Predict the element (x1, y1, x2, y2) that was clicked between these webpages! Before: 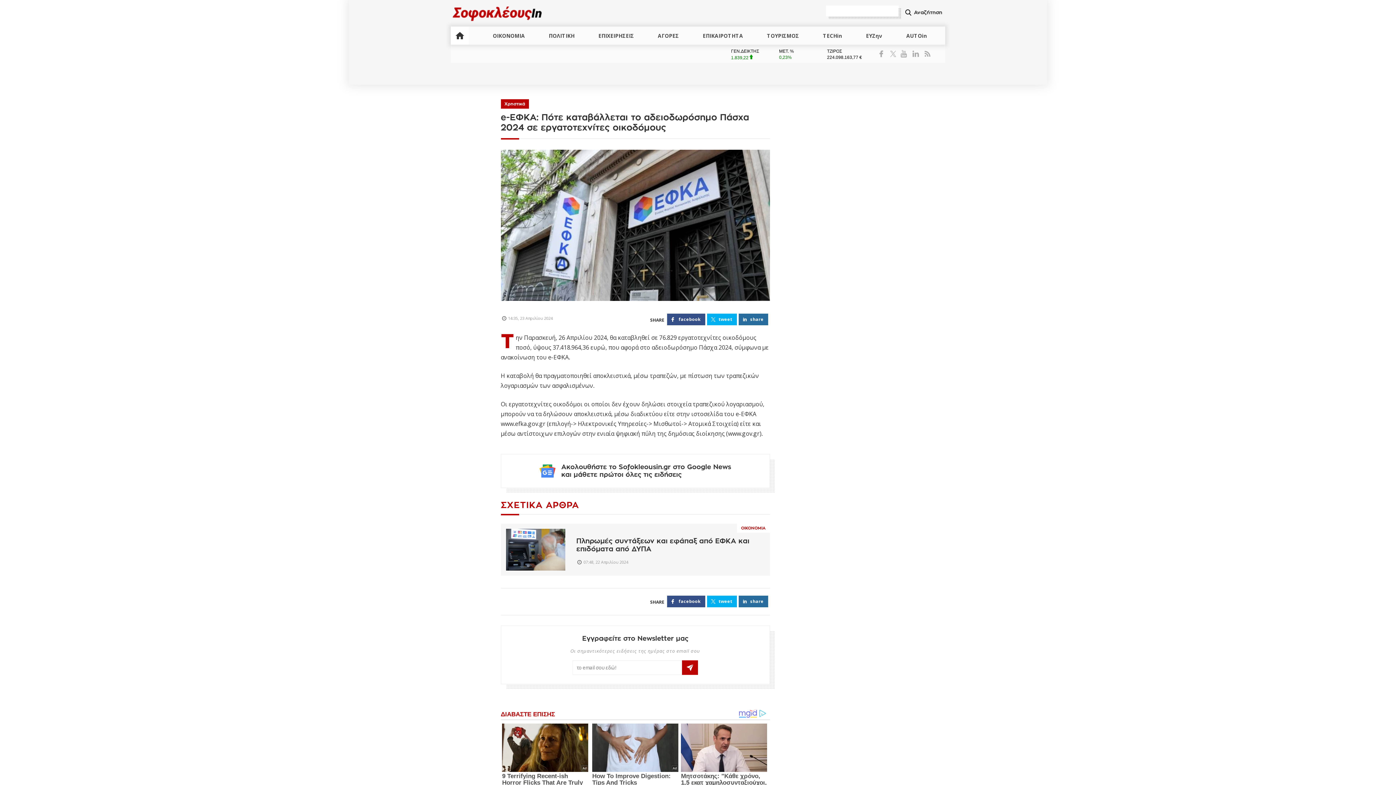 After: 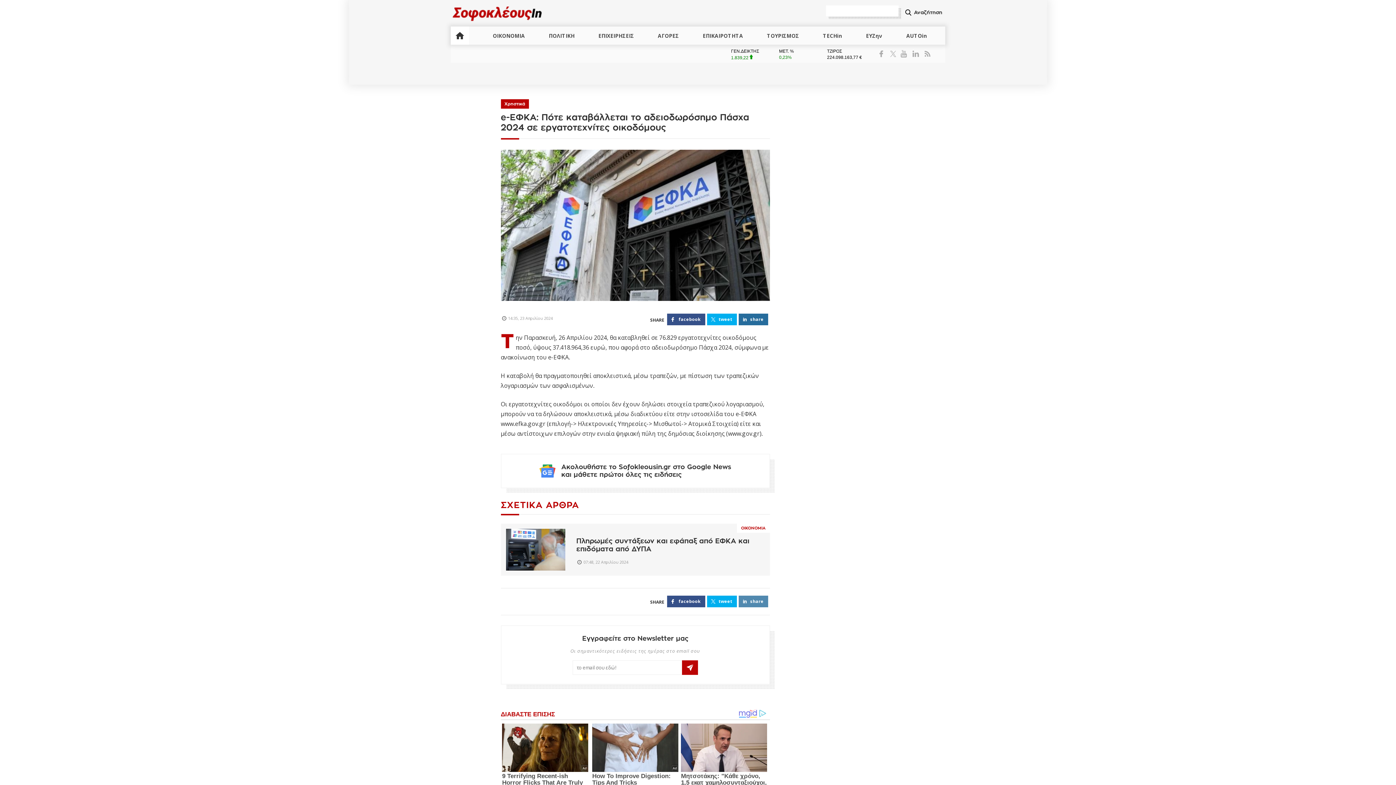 Action: bbox: (738, 595, 768, 607) label: share